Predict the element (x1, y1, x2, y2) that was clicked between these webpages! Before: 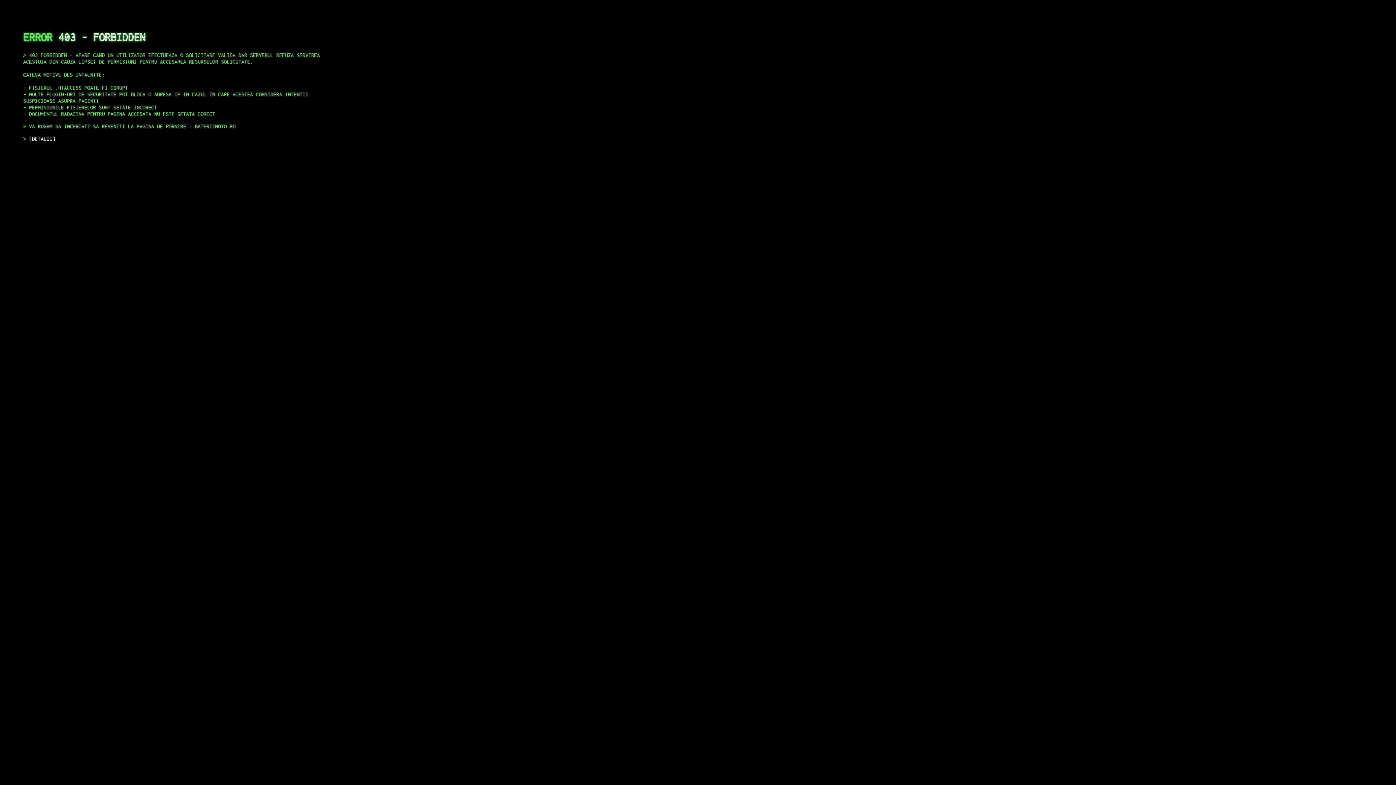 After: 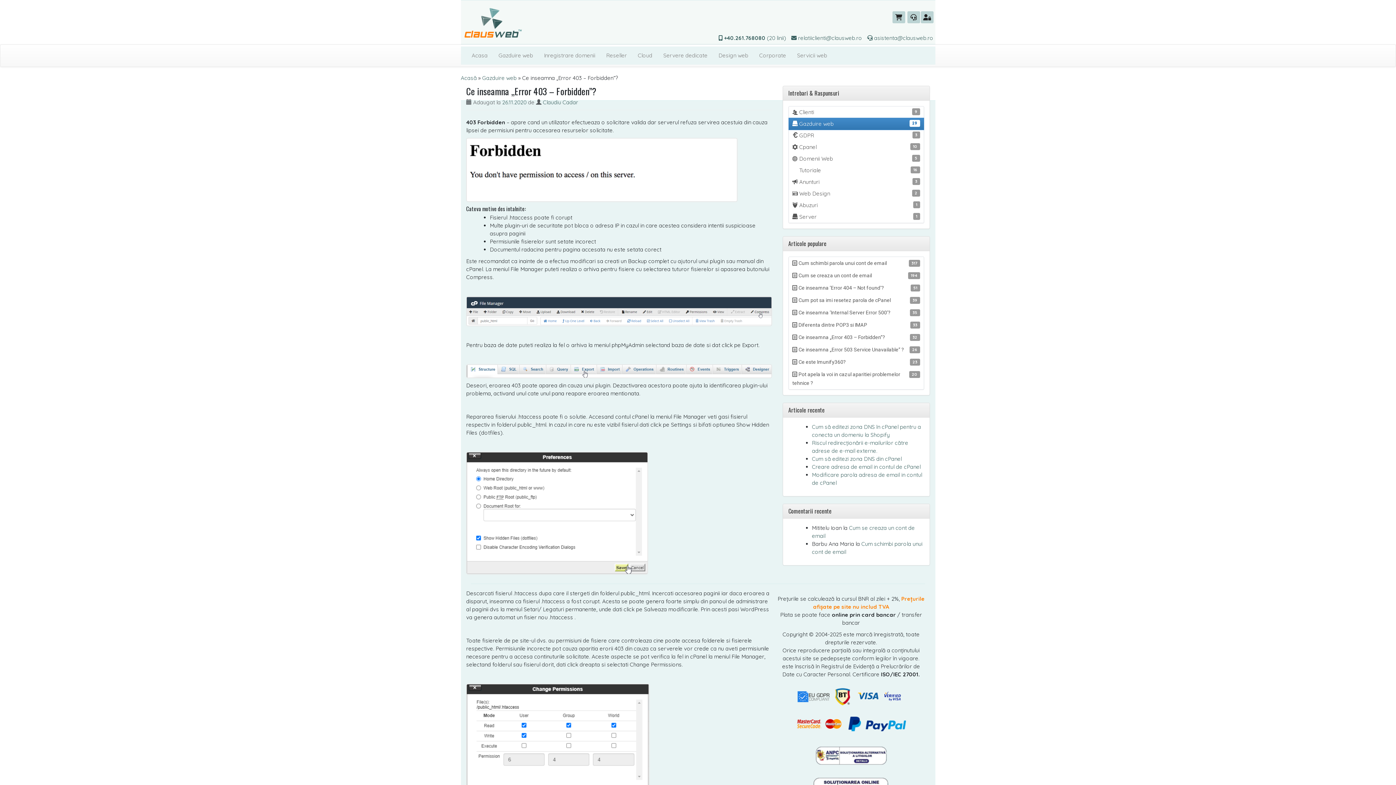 Action: bbox: (29, 135, 55, 141) label: DETALII